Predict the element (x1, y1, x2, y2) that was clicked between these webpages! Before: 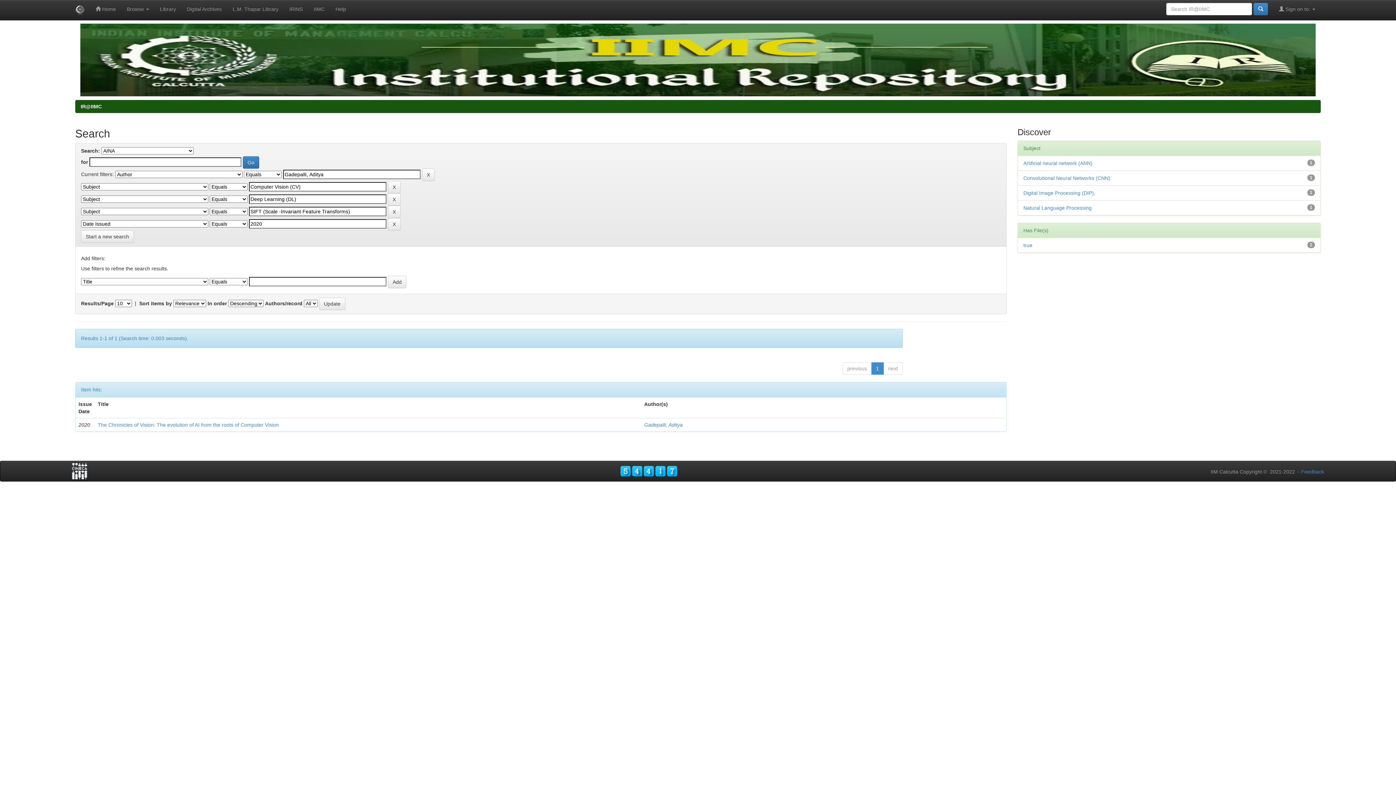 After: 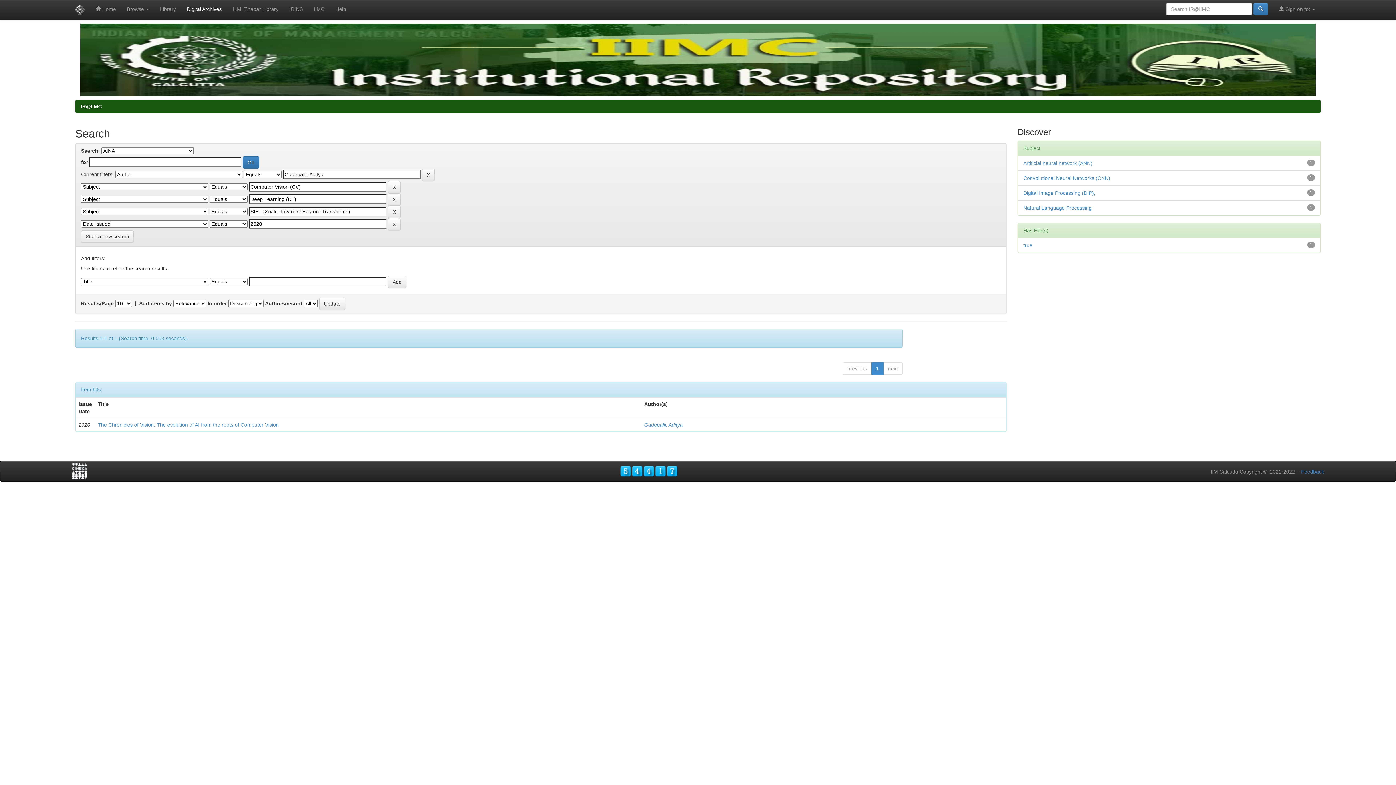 Action: label: Digital Archives bbox: (181, 0, 227, 18)